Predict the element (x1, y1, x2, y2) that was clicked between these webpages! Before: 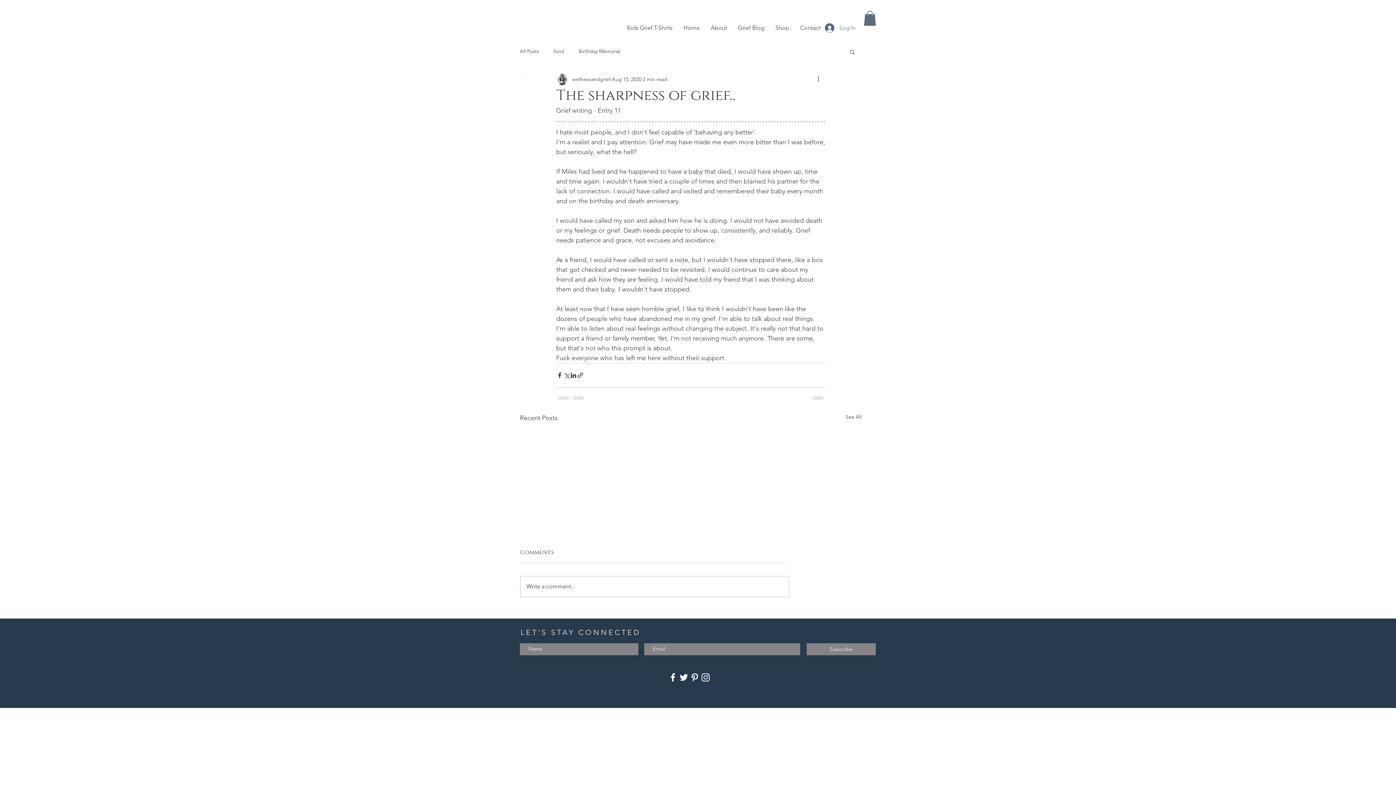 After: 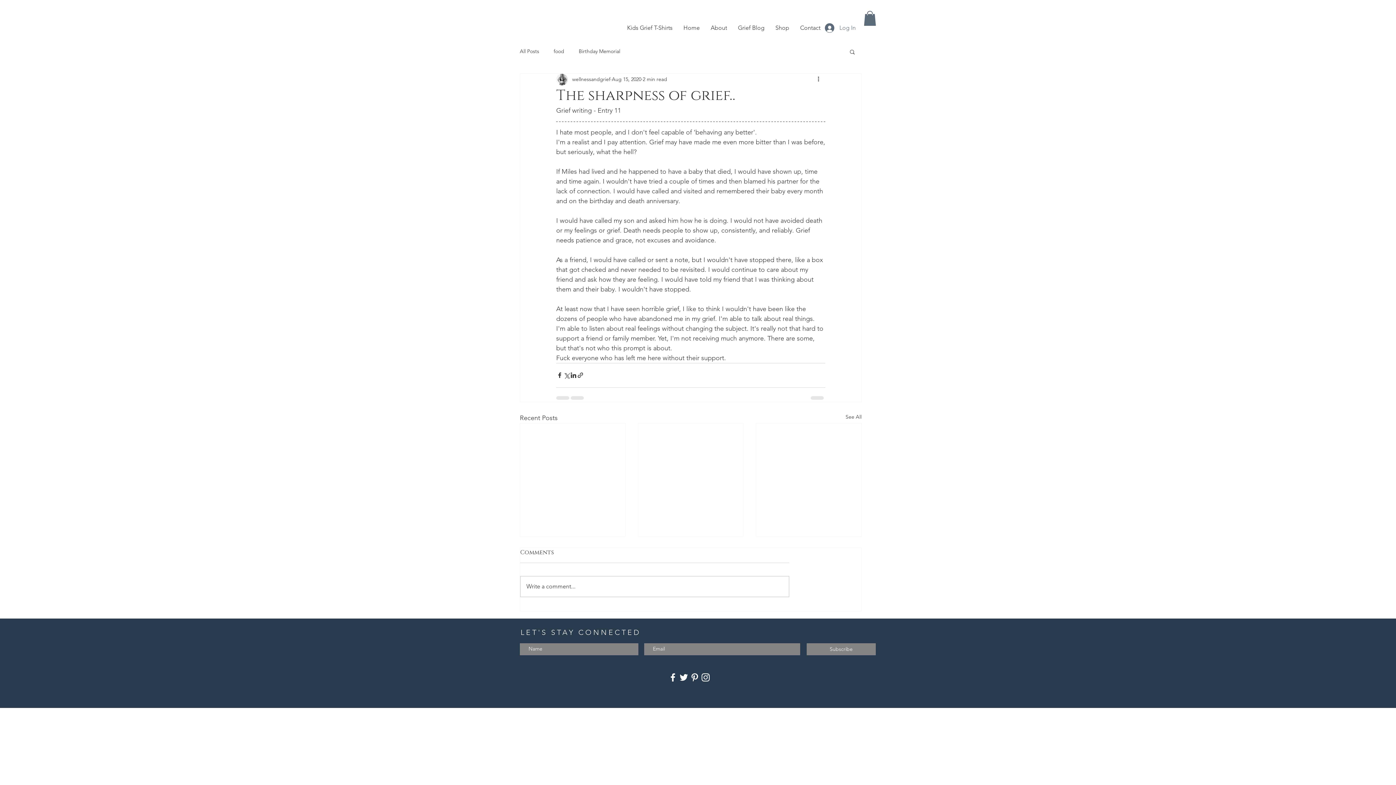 Action: bbox: (864, 10, 876, 25)